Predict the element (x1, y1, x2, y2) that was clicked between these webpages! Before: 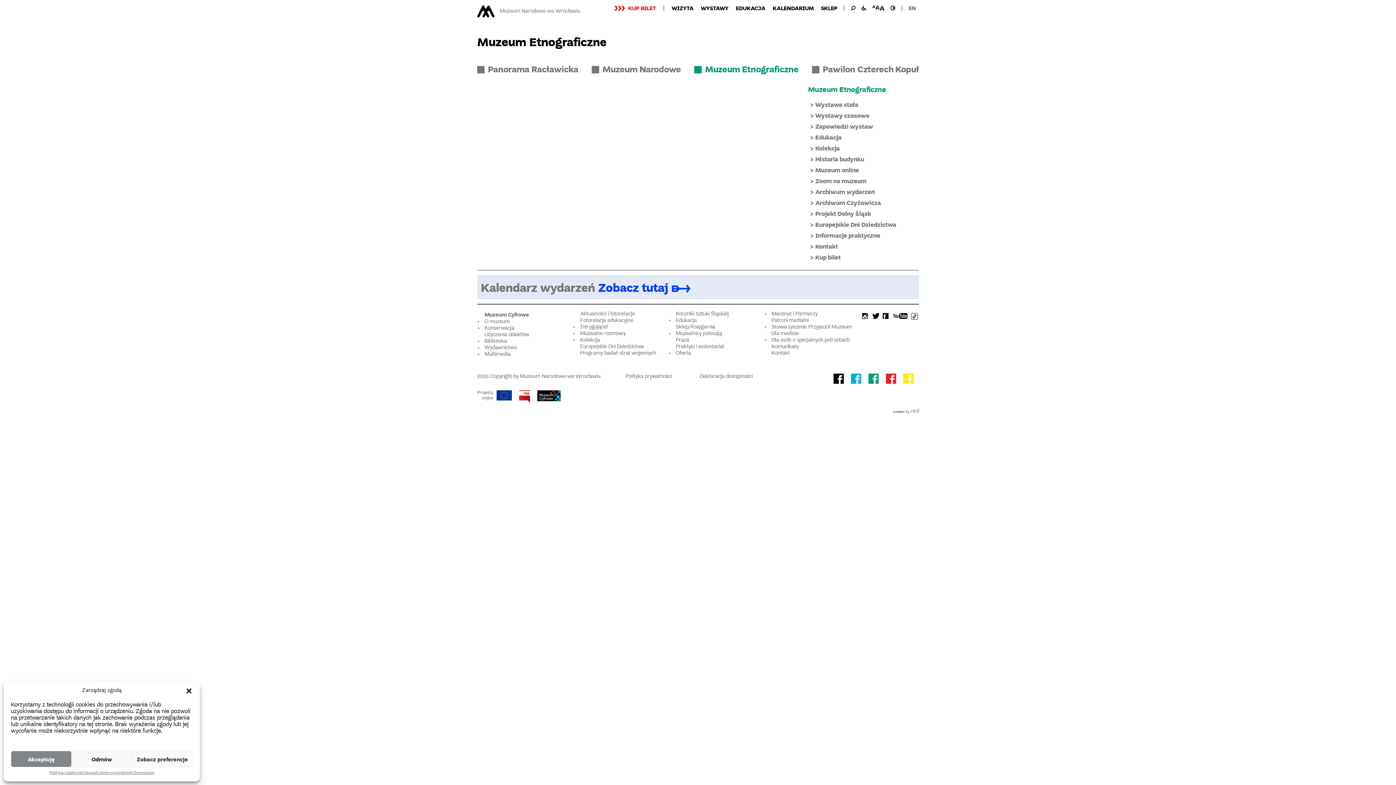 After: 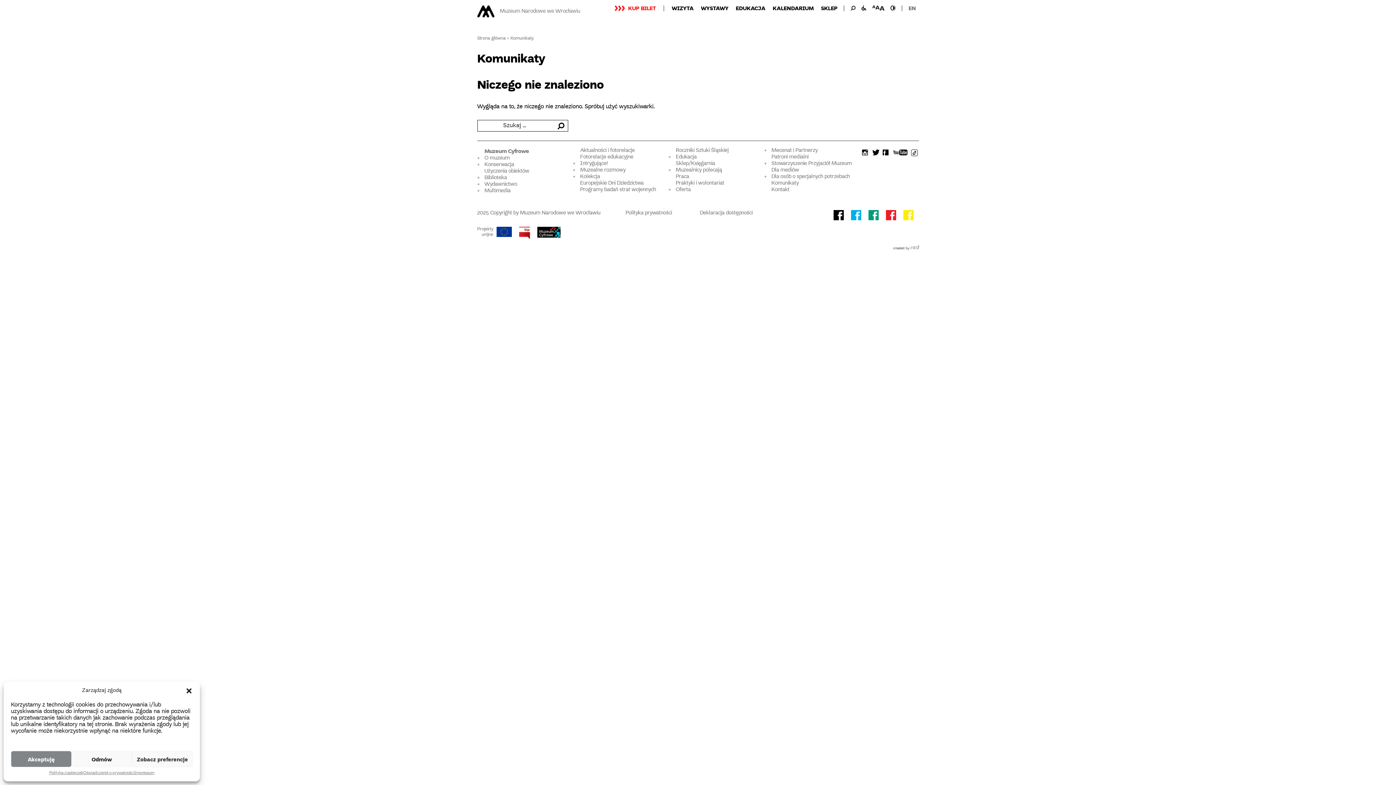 Action: label: Komunikaty bbox: (771, 342, 798, 351)